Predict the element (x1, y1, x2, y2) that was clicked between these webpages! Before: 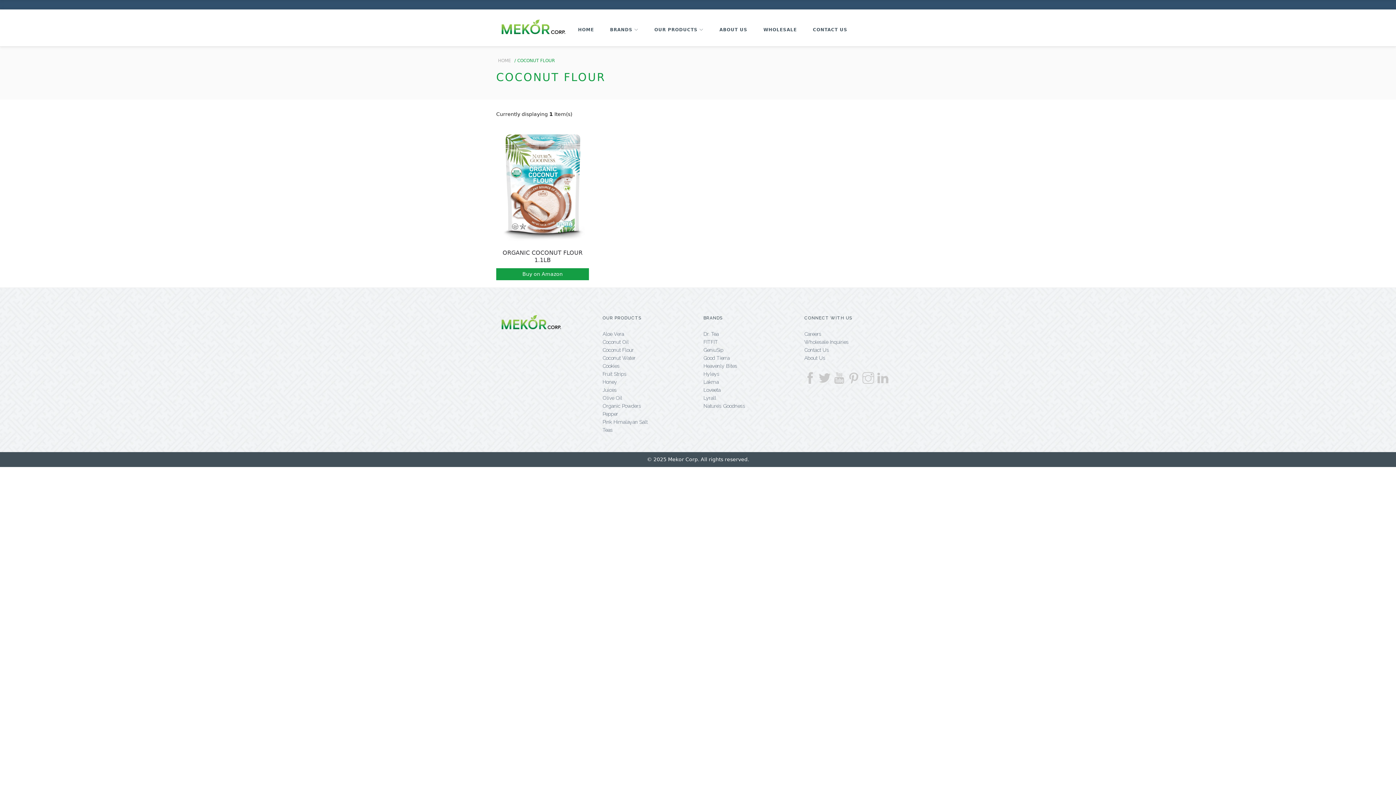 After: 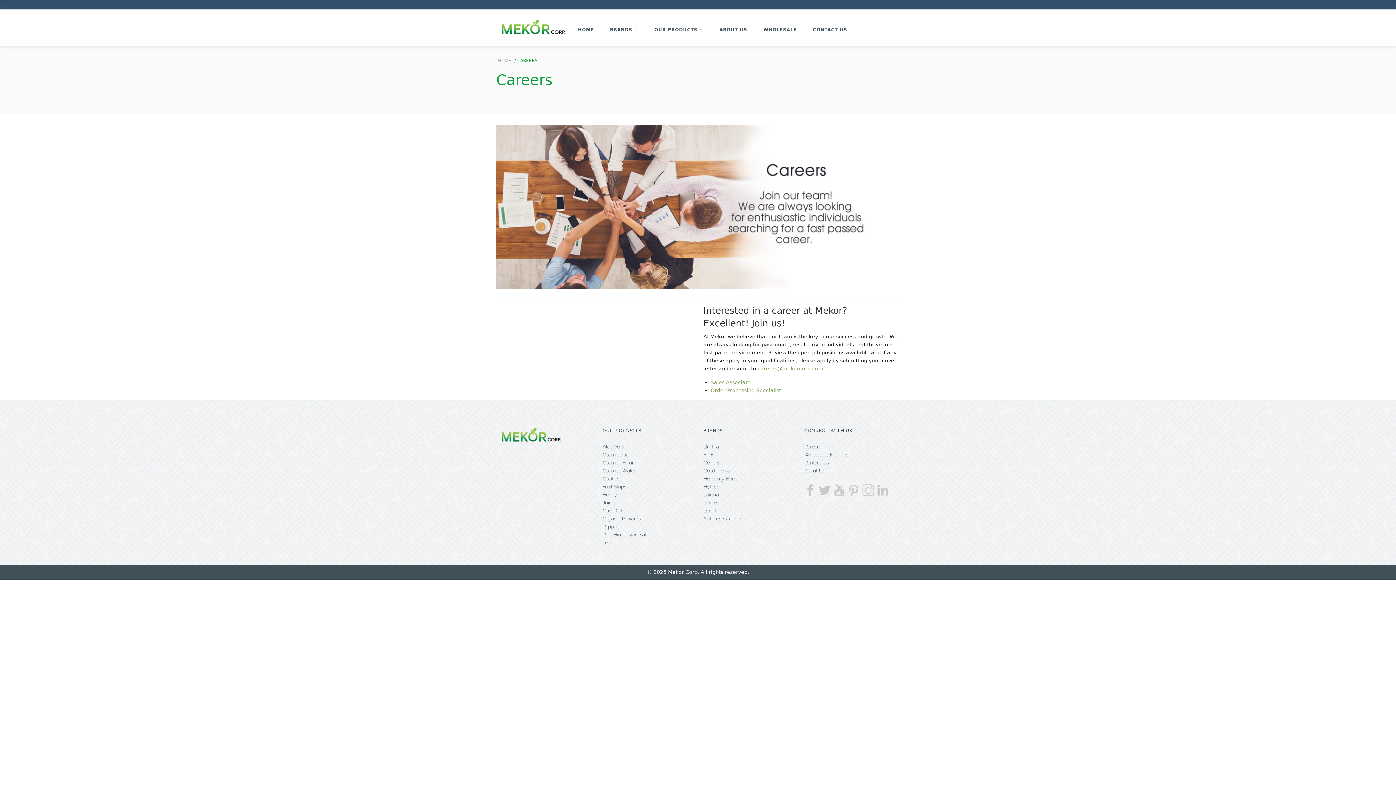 Action: bbox: (804, 331, 821, 337) label: Careers